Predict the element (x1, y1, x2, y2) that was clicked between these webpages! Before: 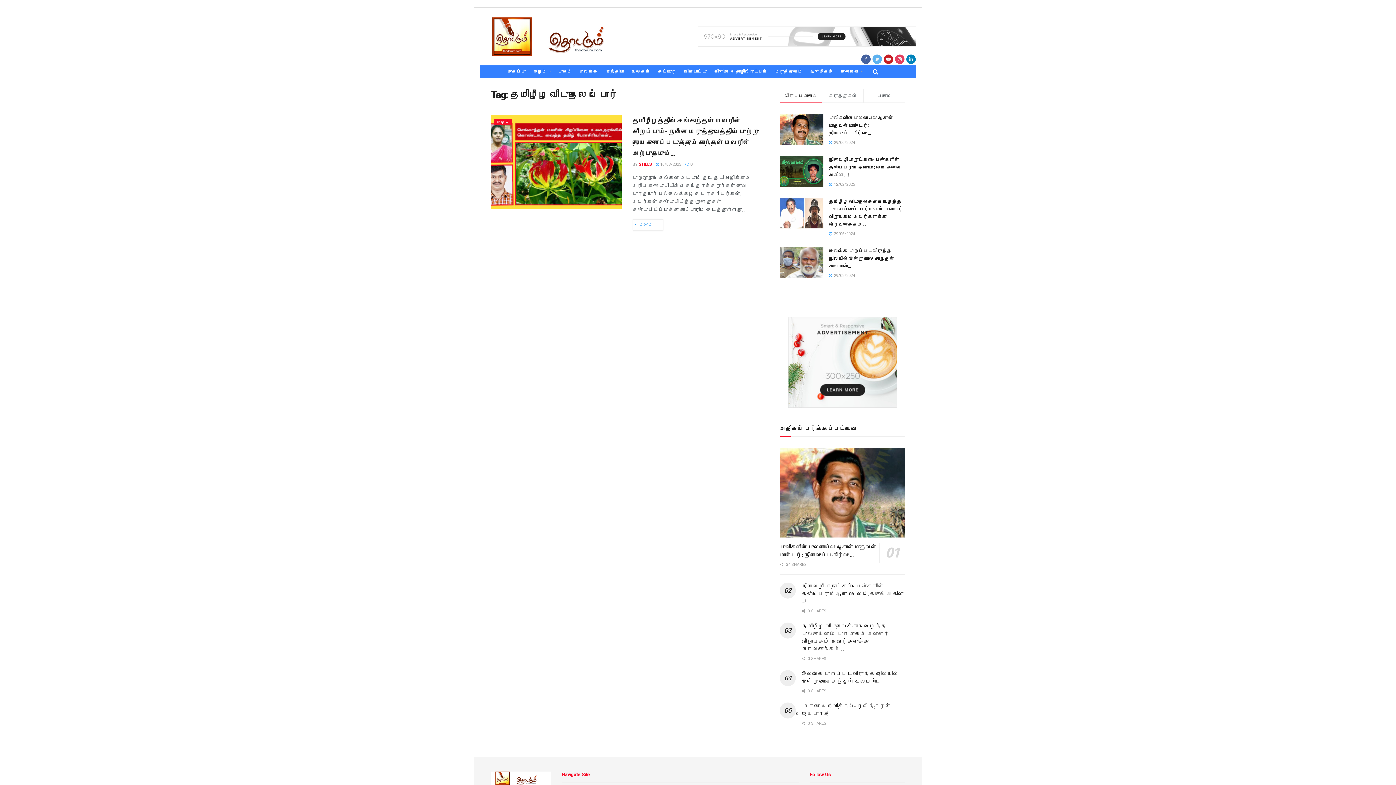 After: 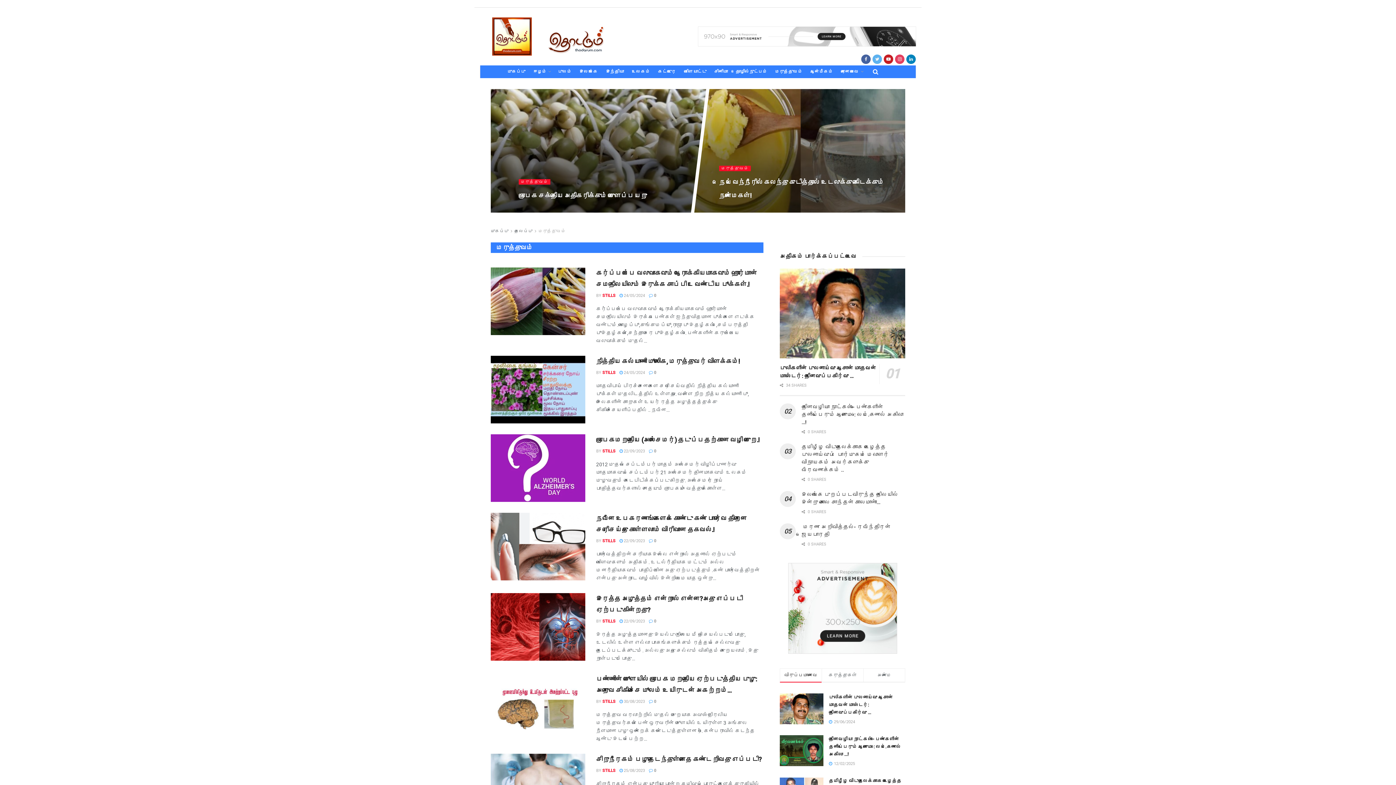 Action: bbox: (775, 65, 802, 78) label: மருத்துவம்